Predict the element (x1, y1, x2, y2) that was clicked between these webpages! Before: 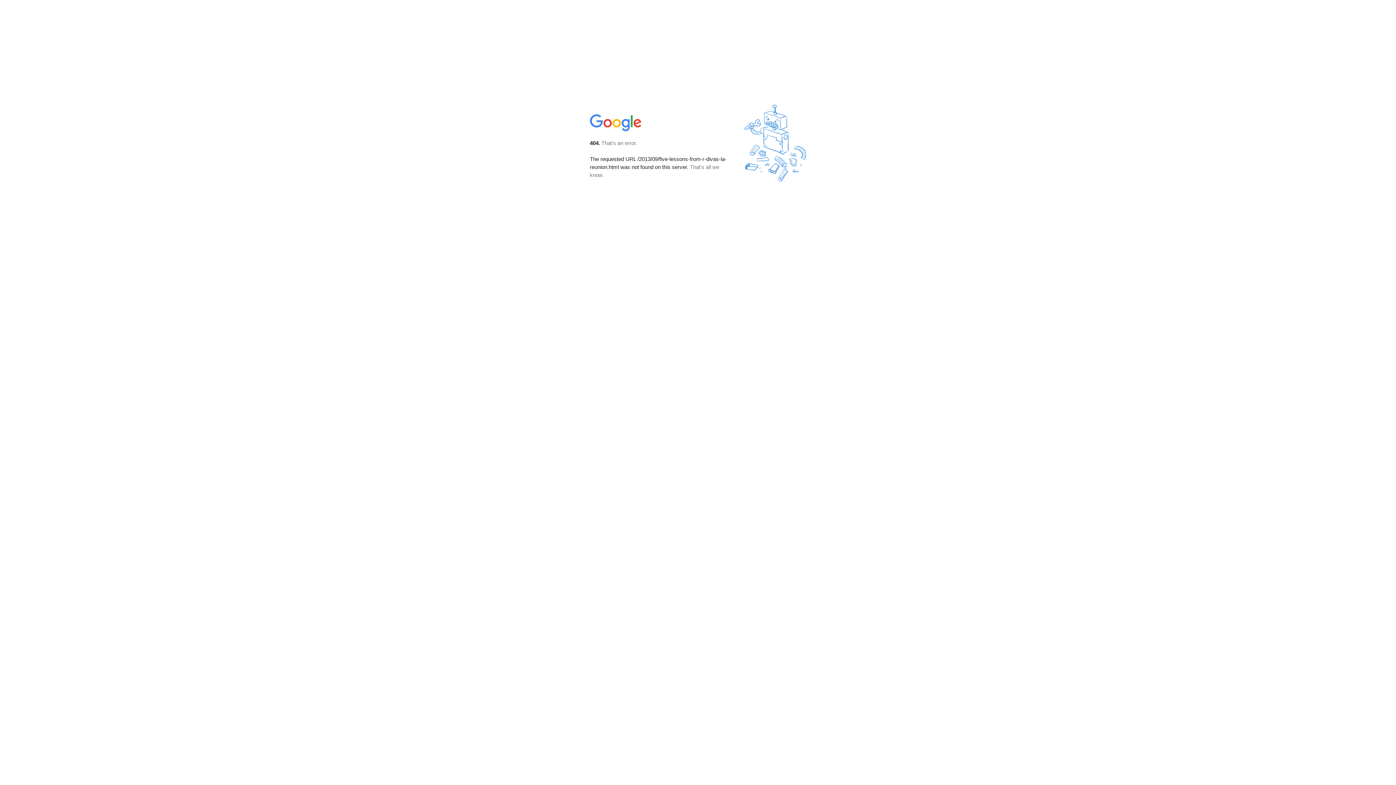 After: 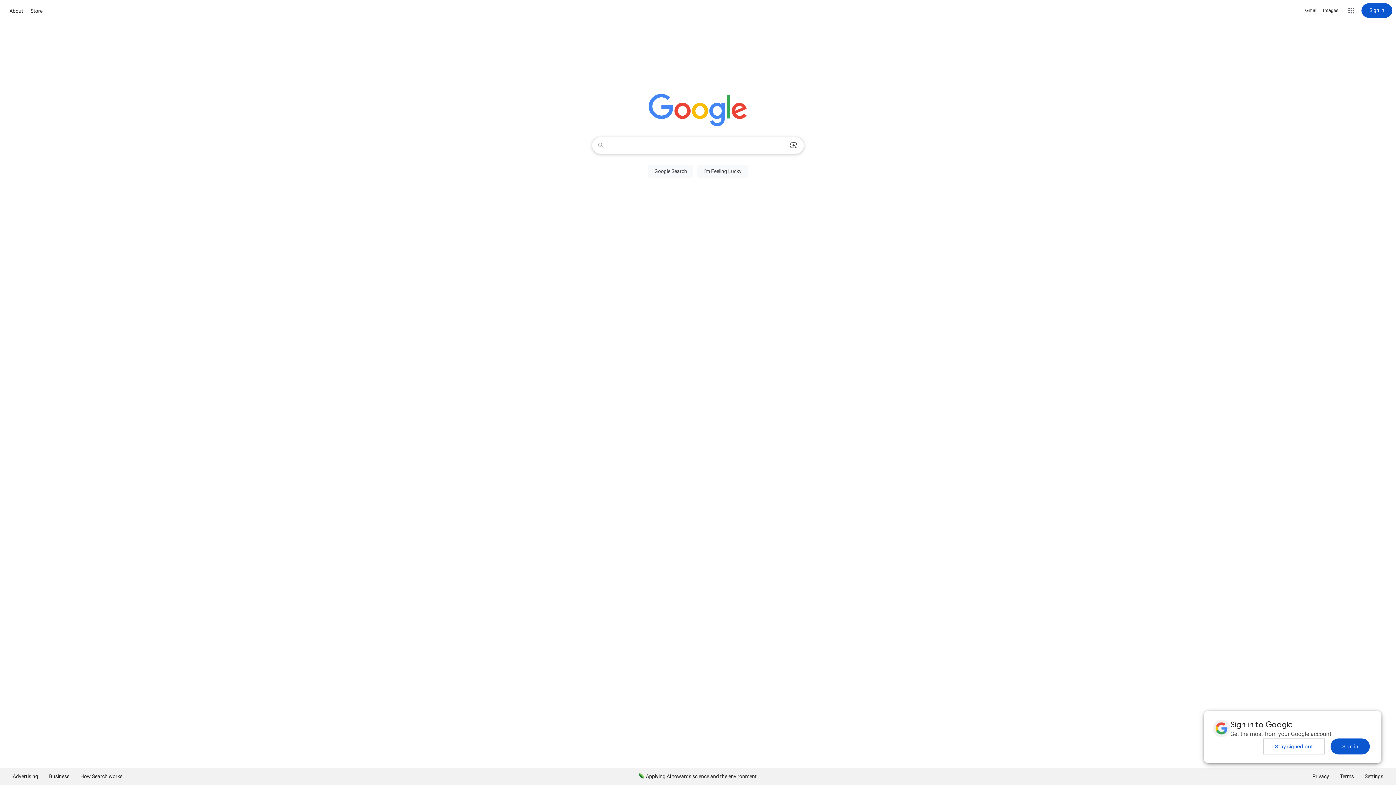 Action: bbox: (590, 127, 642, 134)